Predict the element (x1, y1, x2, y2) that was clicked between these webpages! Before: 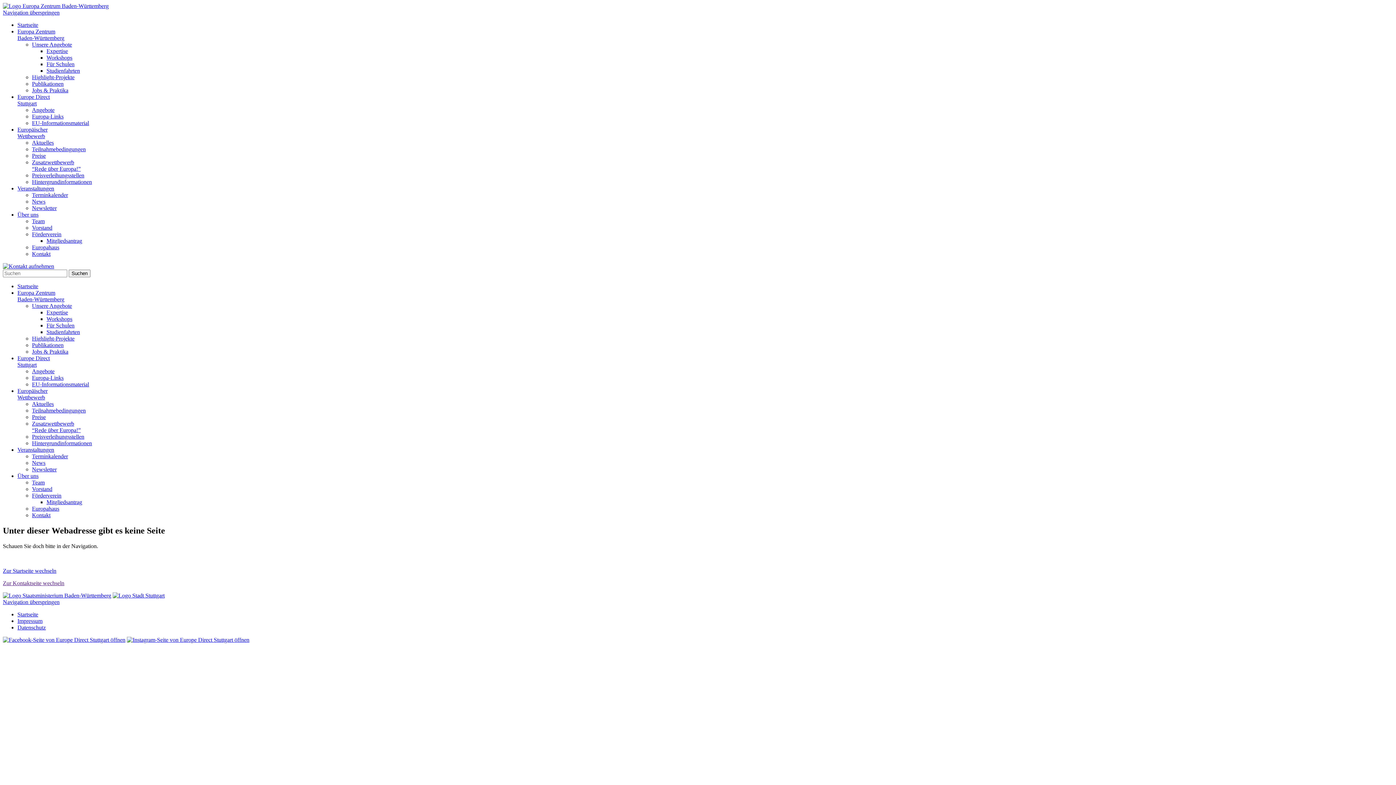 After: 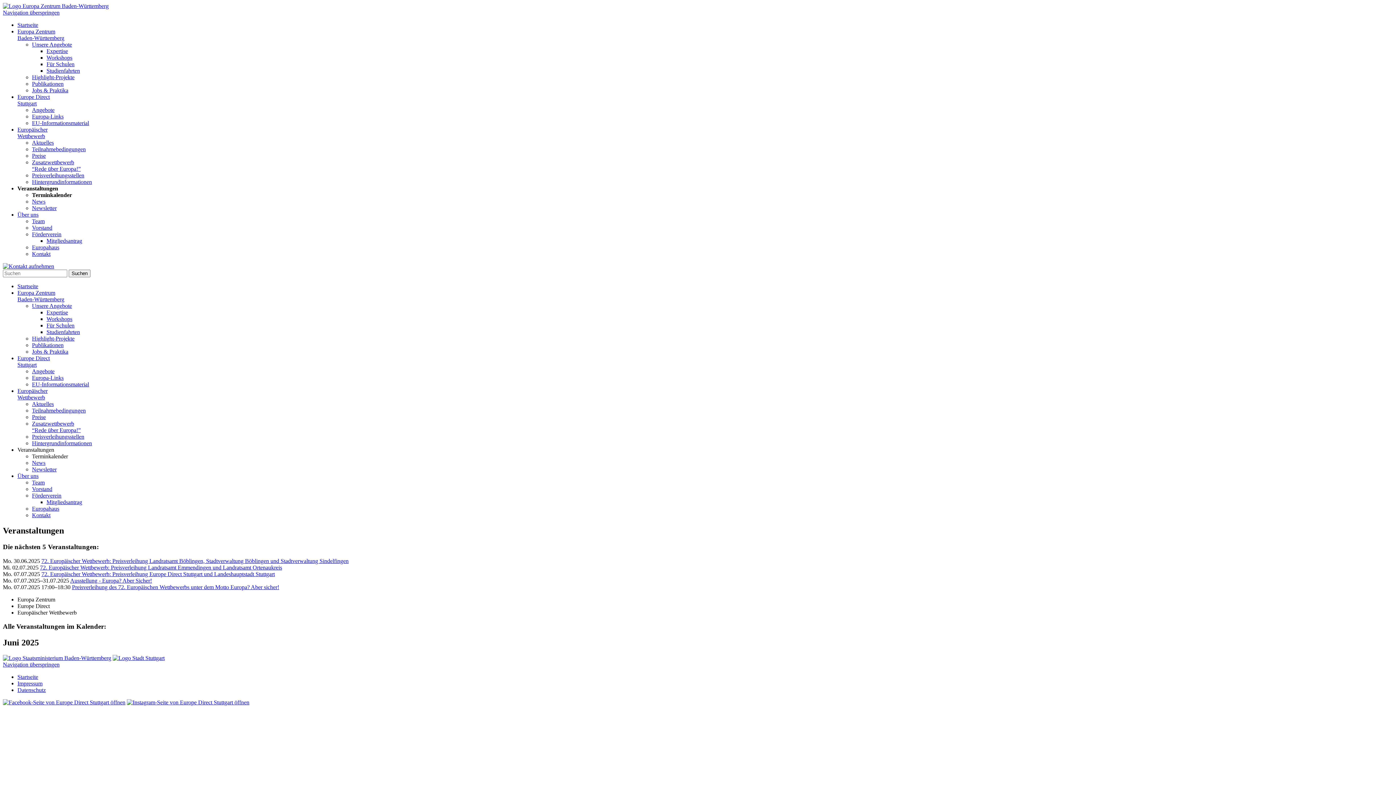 Action: bbox: (17, 446, 54, 453) label: Veranstaltungen